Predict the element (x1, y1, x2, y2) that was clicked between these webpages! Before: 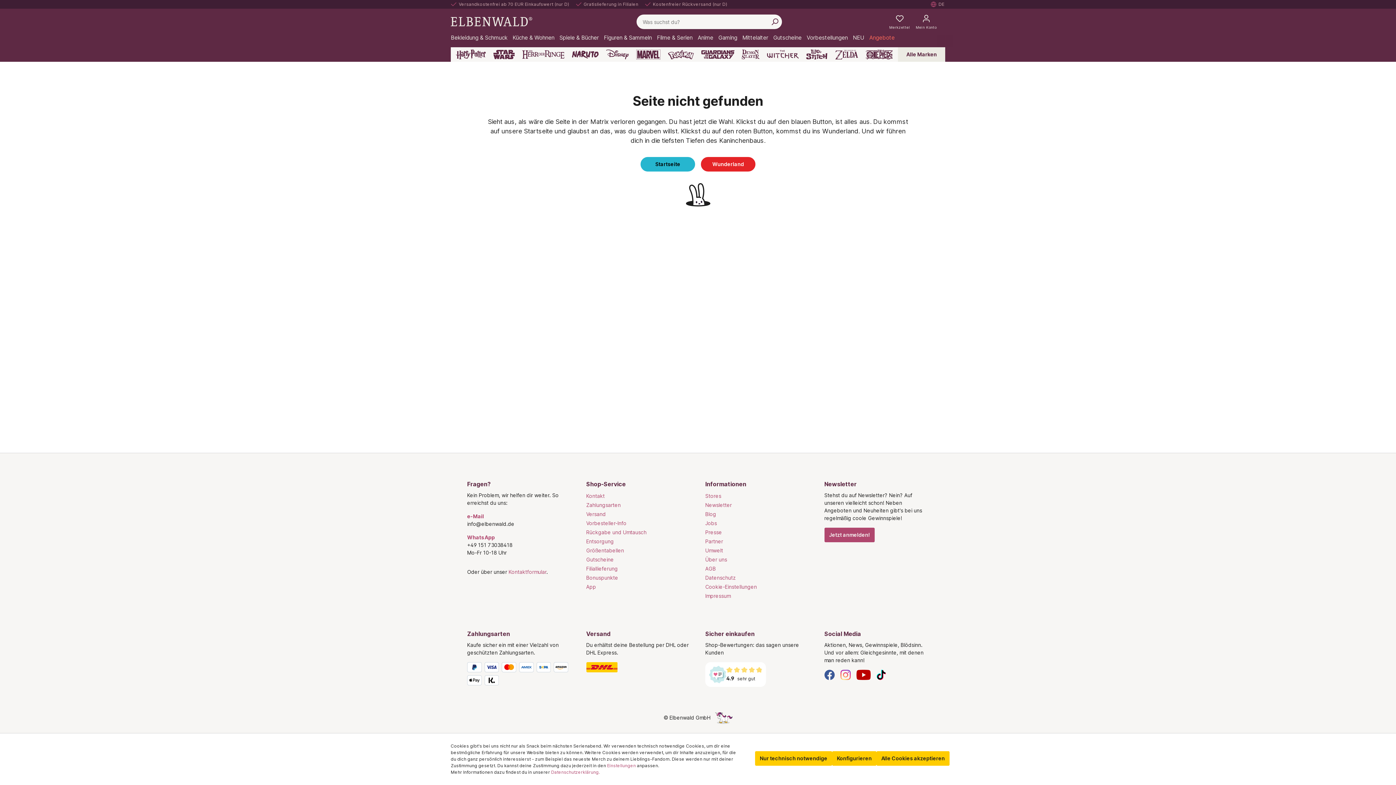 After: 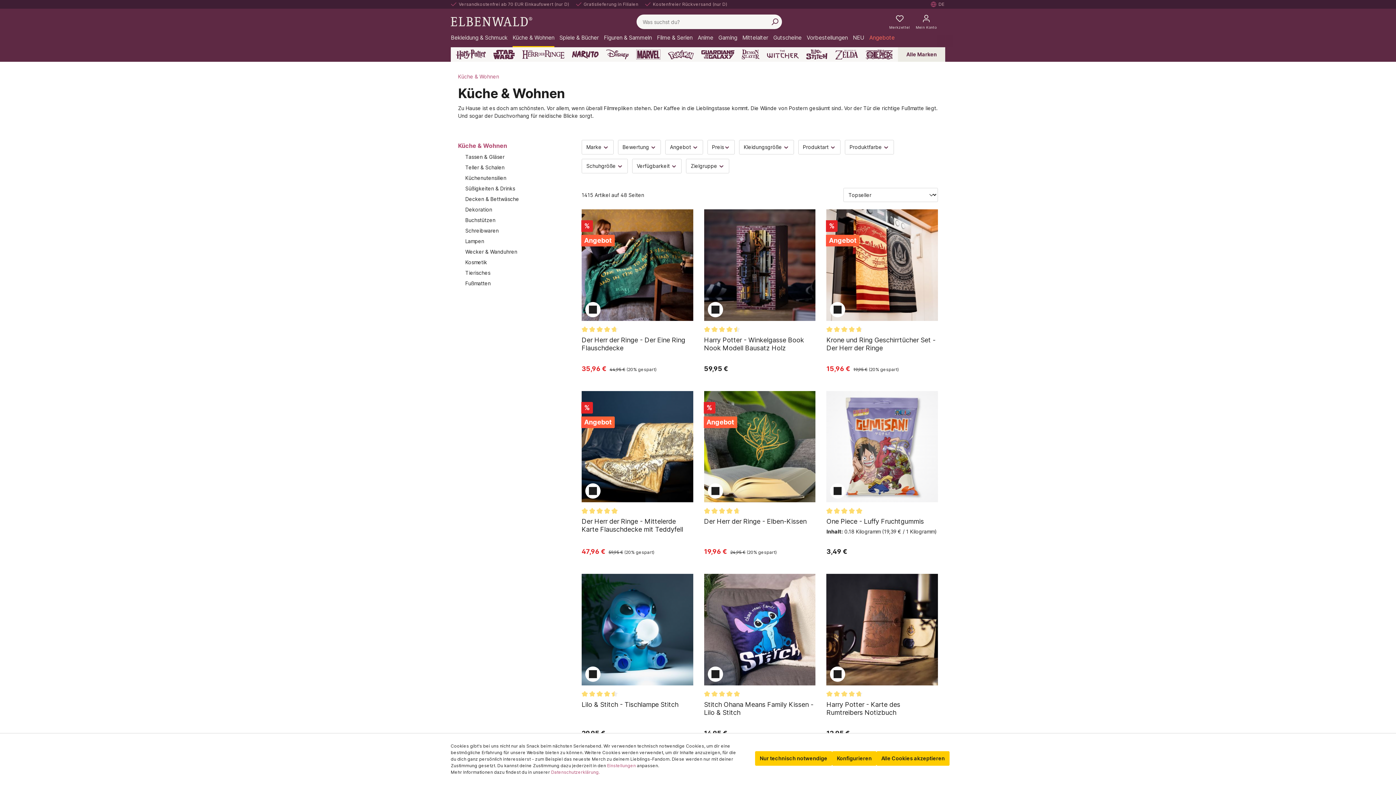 Action: bbox: (512, 34, 559, 47) label: Küche & Wohnen